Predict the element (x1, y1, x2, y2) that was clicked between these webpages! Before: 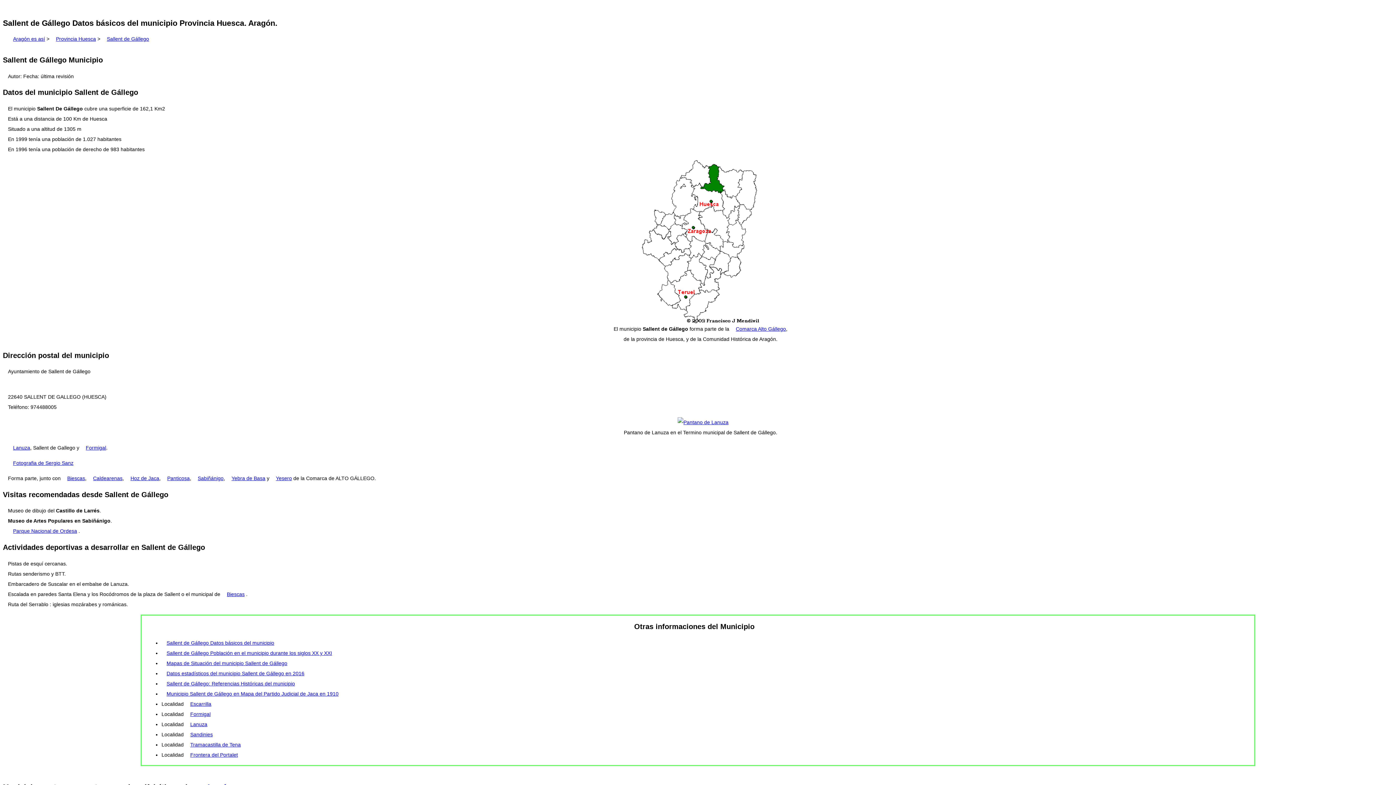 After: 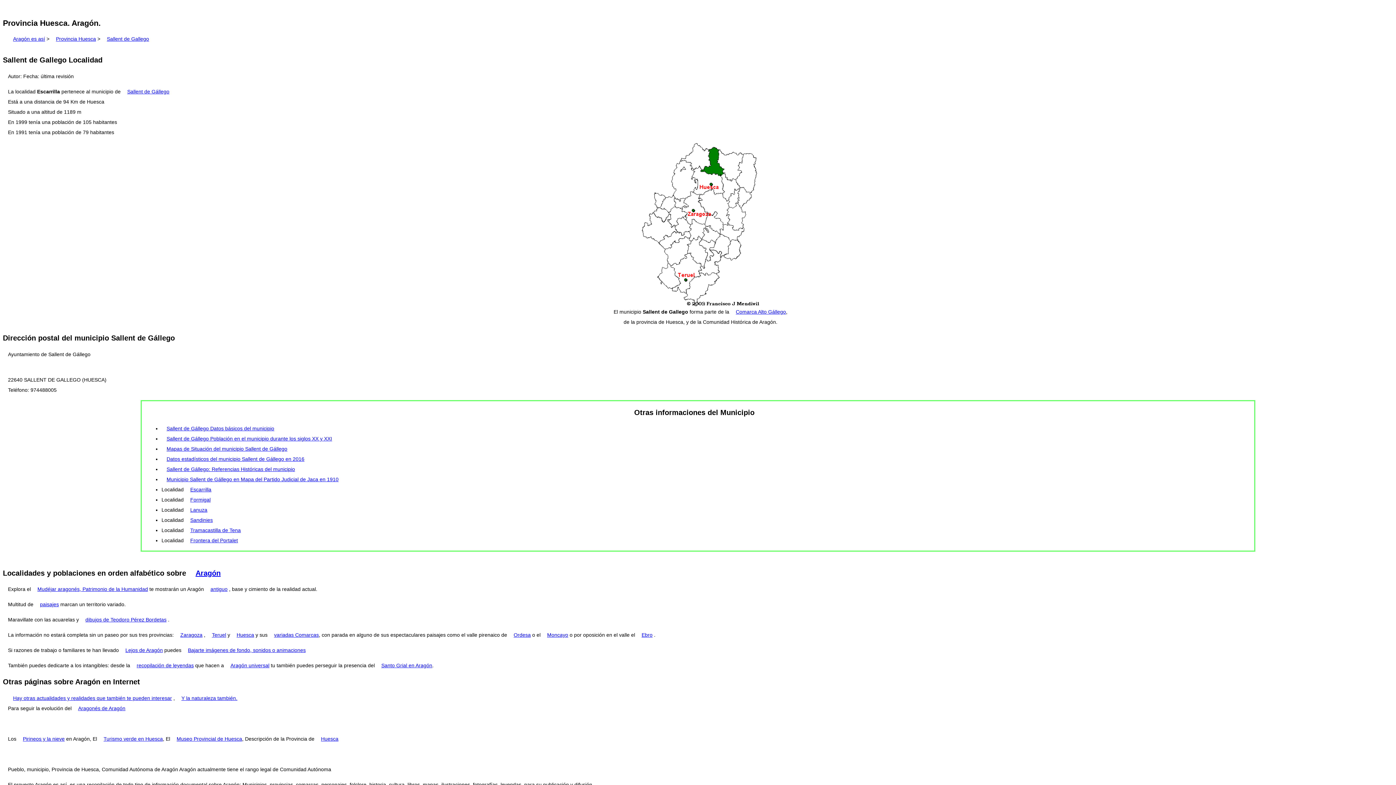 Action: bbox: (190, 701, 211, 707) label: Escarrilla